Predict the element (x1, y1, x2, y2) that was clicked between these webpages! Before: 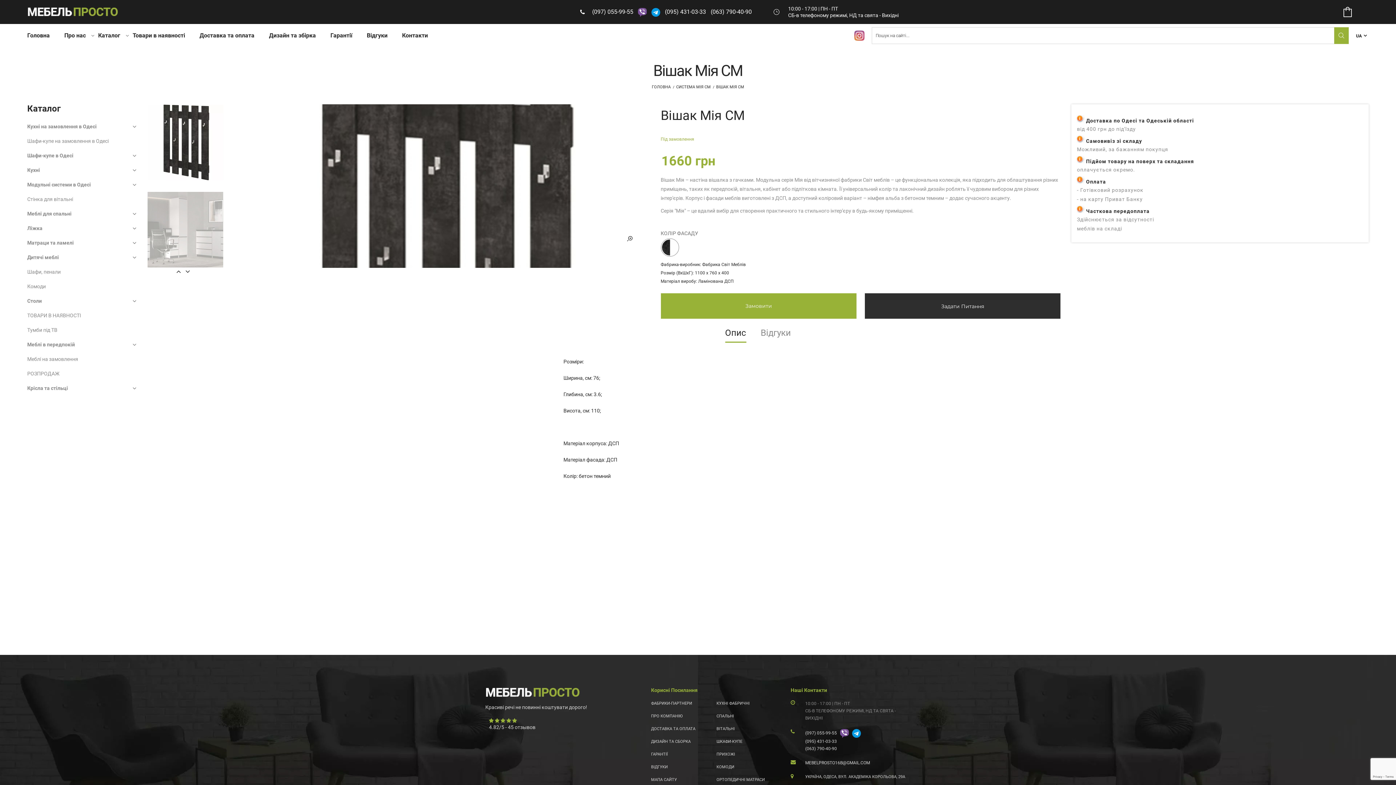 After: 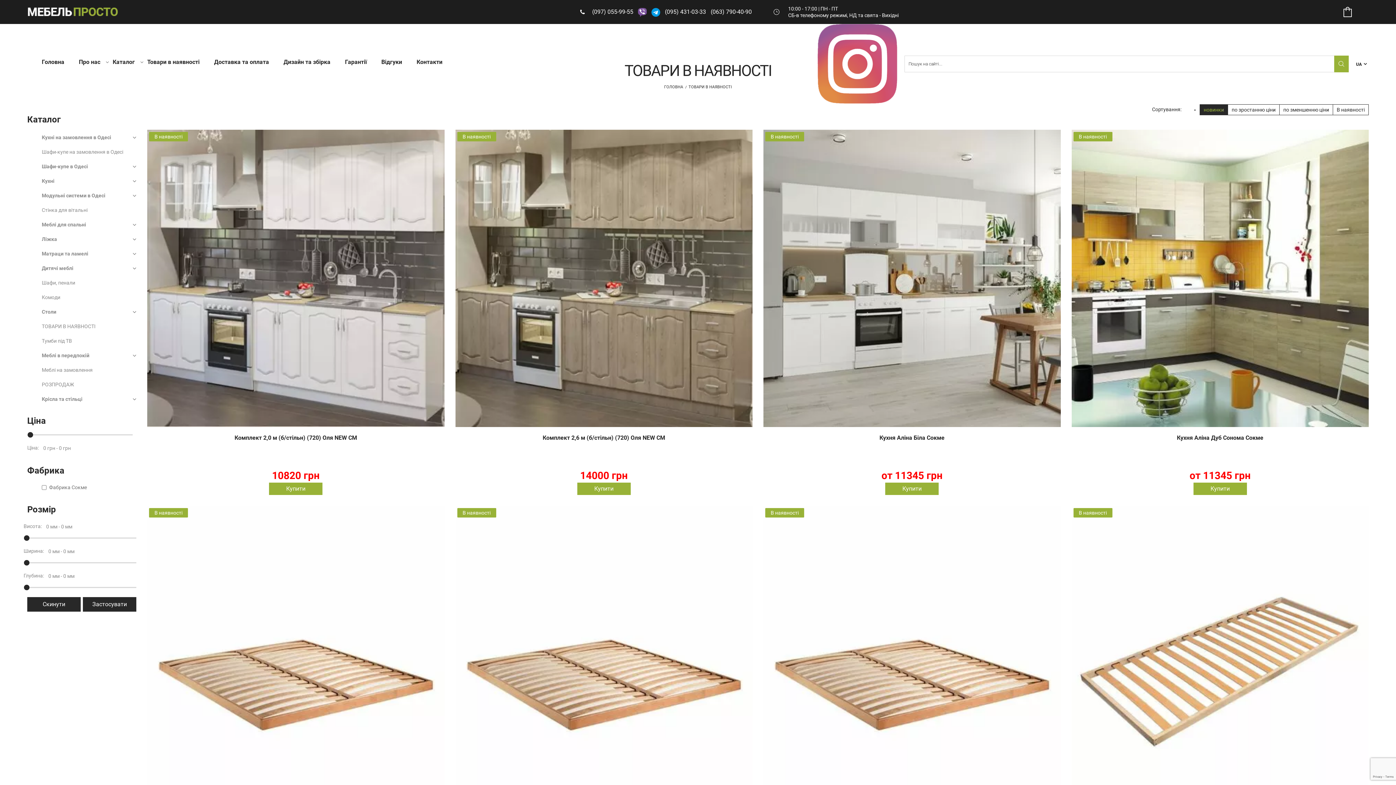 Action: label: ТОВАРИ В НАЯВНОСТІ bbox: (27, 311, 81, 320)